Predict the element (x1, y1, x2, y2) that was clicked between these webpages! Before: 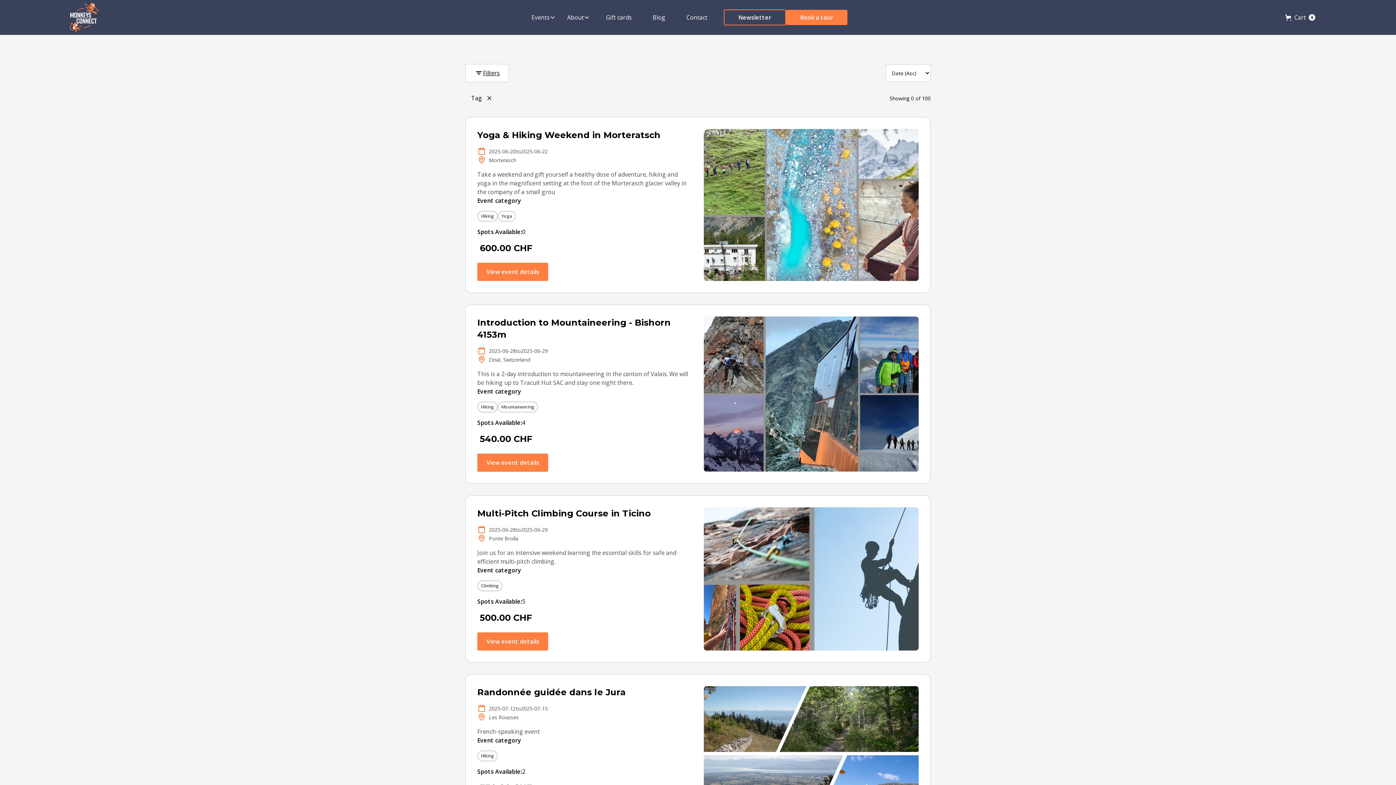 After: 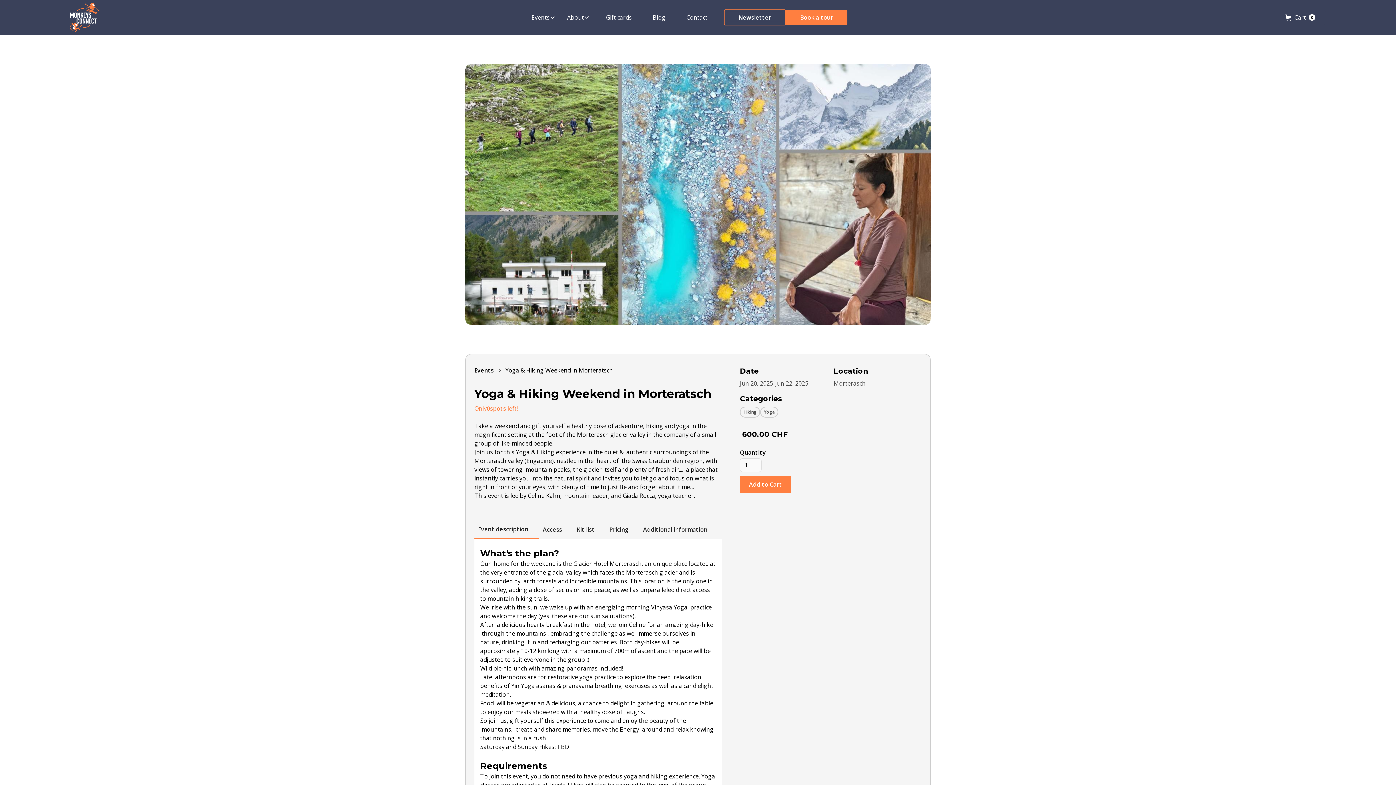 Action: label: Yoga & Hiking Weekend in Morteratsch bbox: (477, 129, 660, 141)